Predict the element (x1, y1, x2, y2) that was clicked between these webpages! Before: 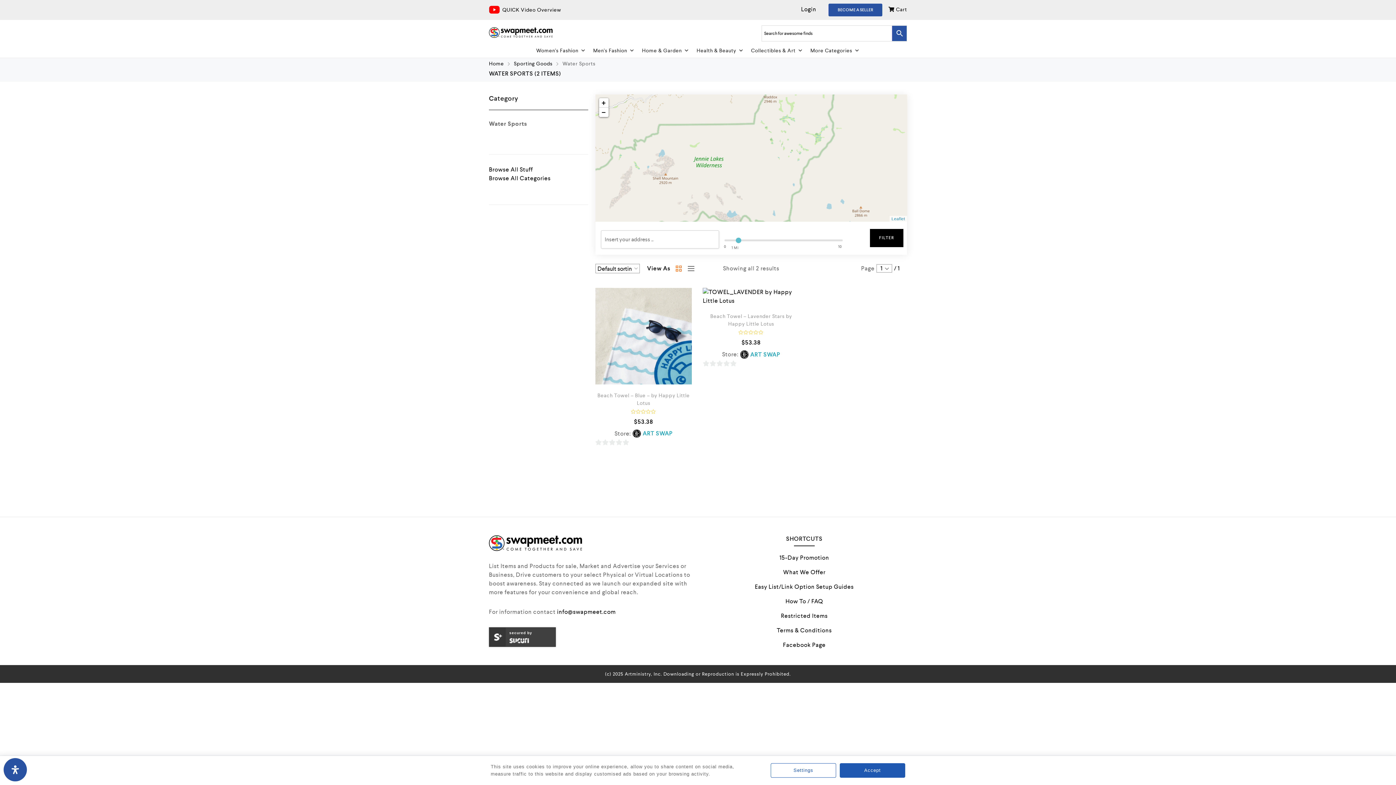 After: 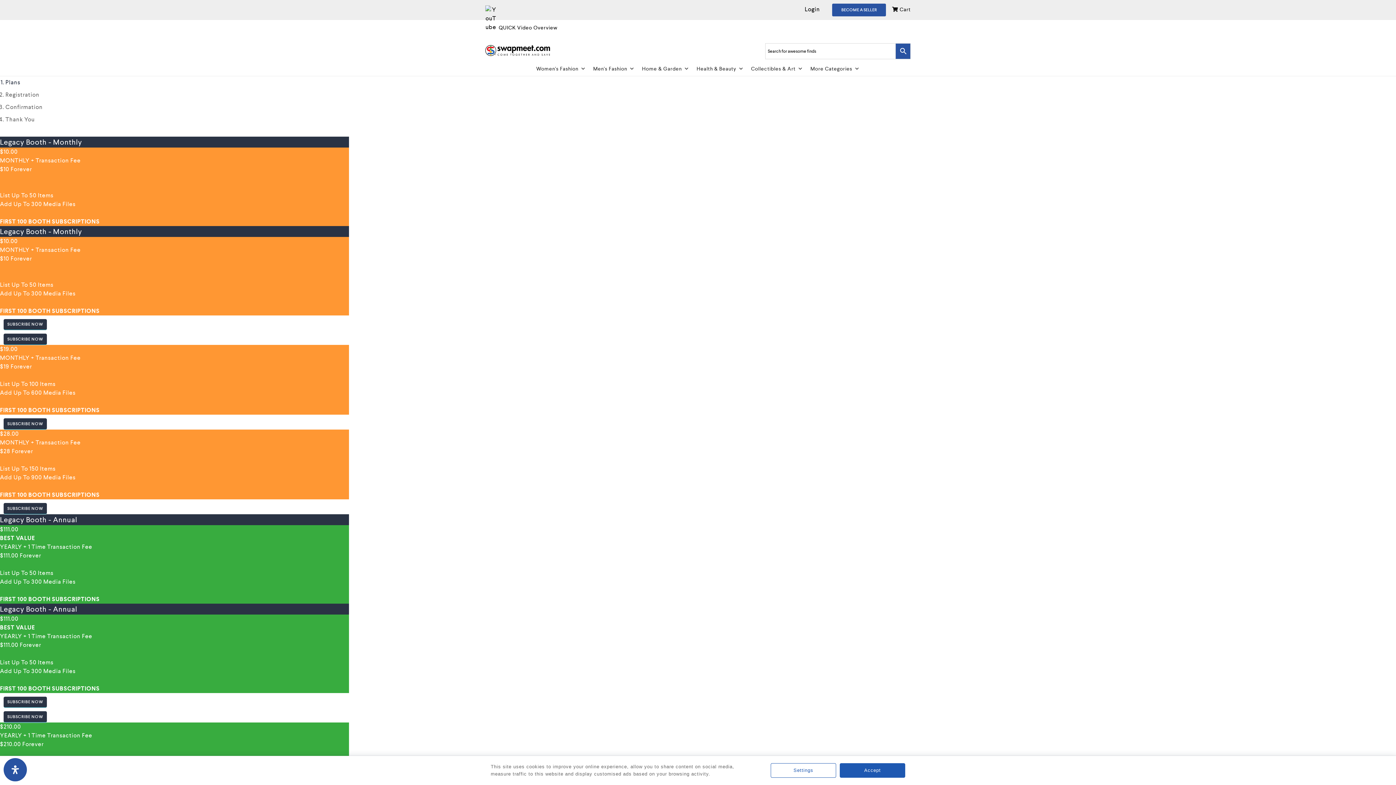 Action: bbox: (828, 3, 882, 16) label: BECOME A SELLER